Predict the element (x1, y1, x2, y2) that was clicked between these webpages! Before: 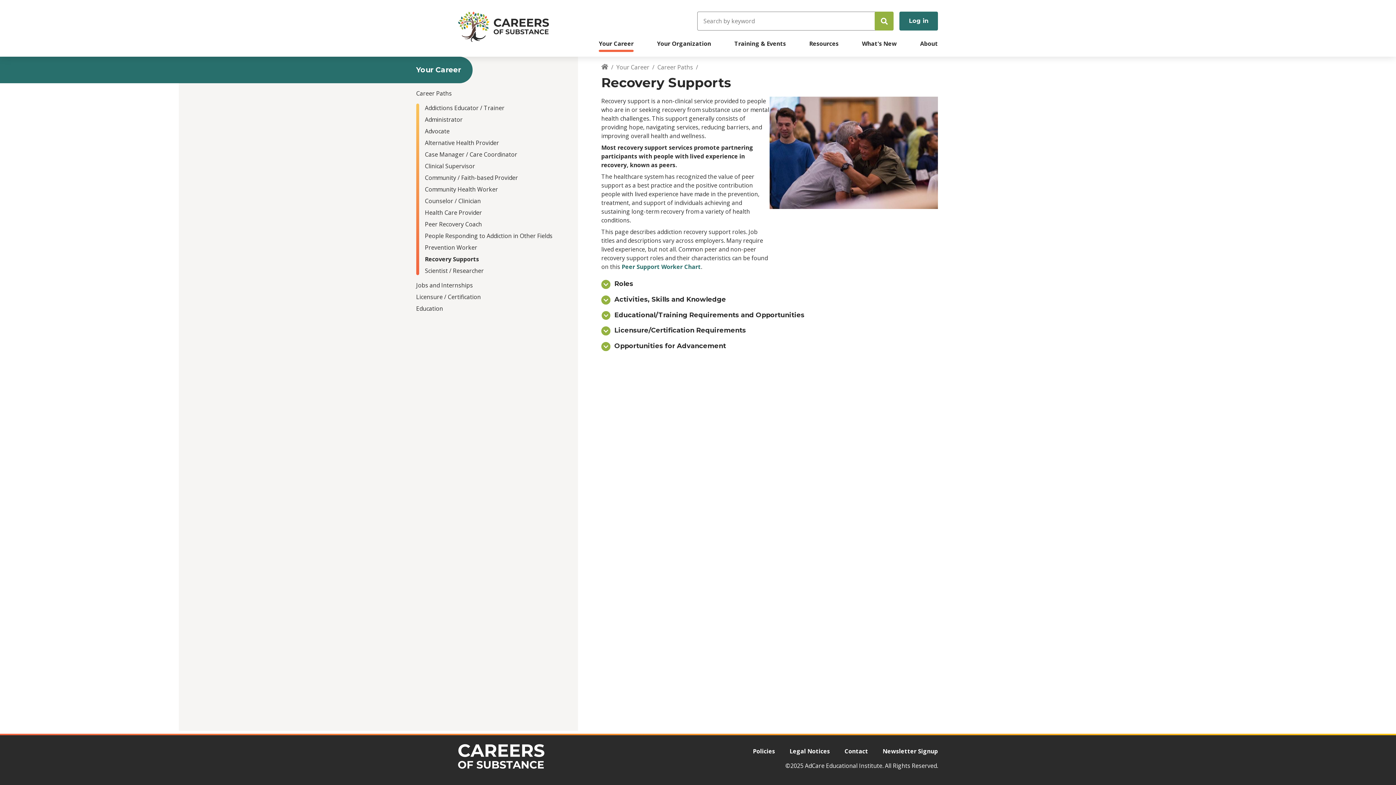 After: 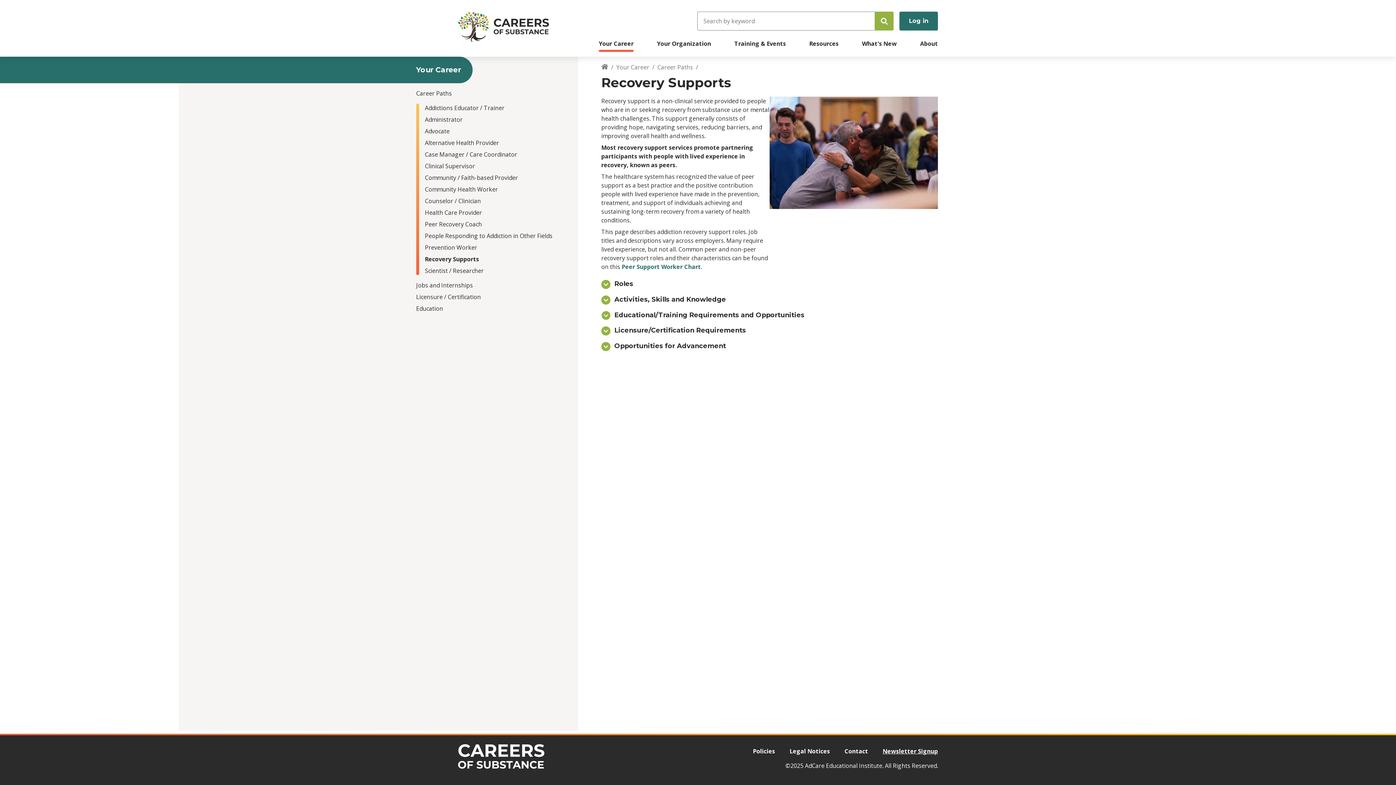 Action: label: Newsletter Signup bbox: (882, 747, 938, 755)